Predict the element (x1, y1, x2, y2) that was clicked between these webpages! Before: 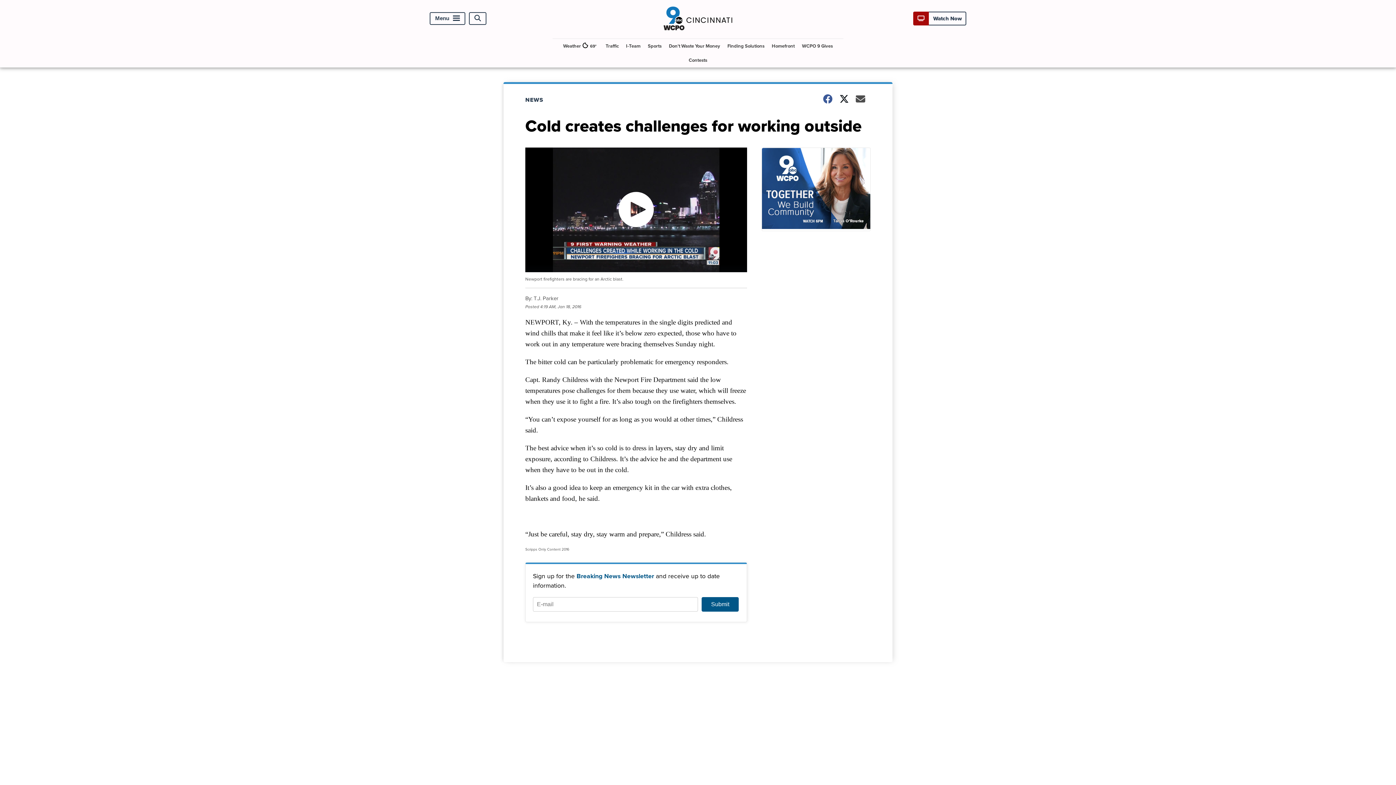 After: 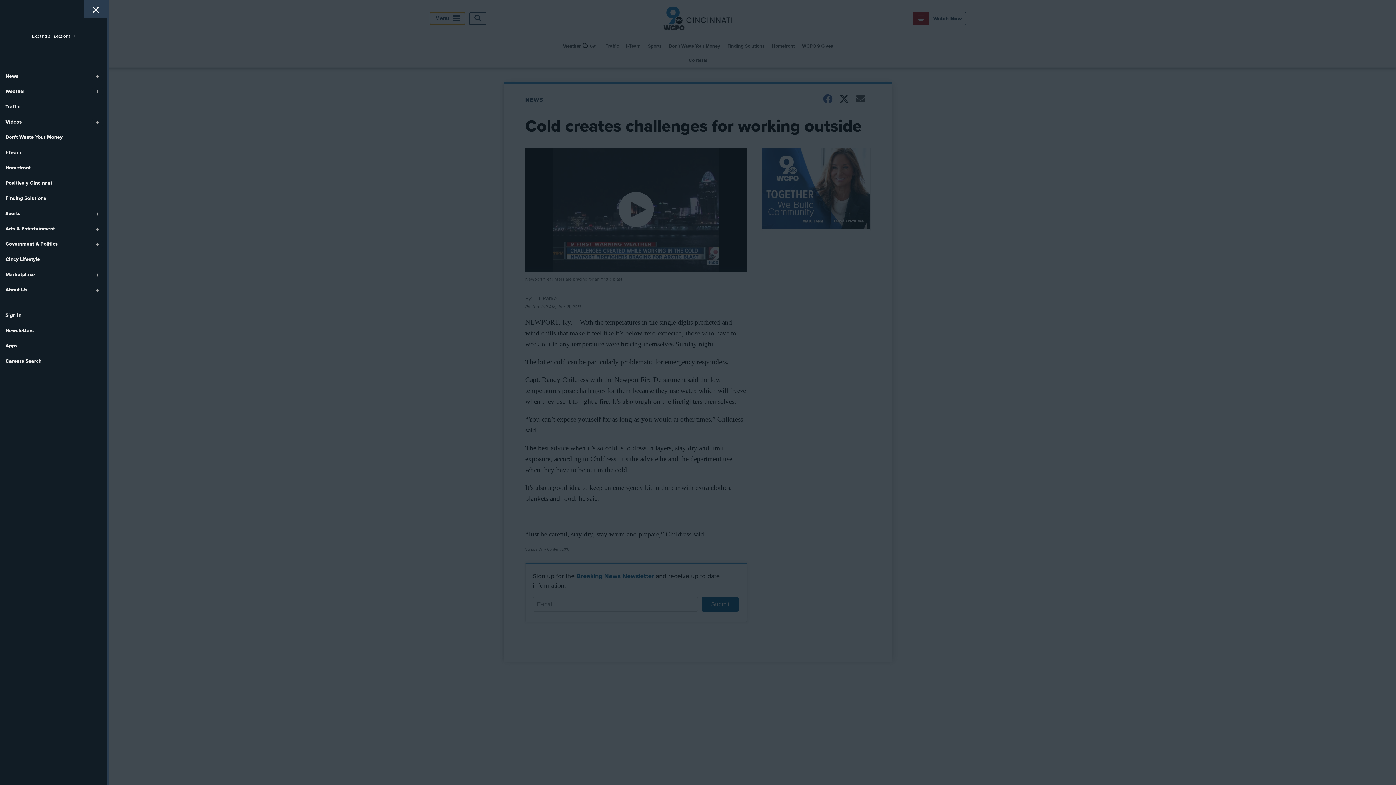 Action: bbox: (429, 12, 465, 24) label: Menu